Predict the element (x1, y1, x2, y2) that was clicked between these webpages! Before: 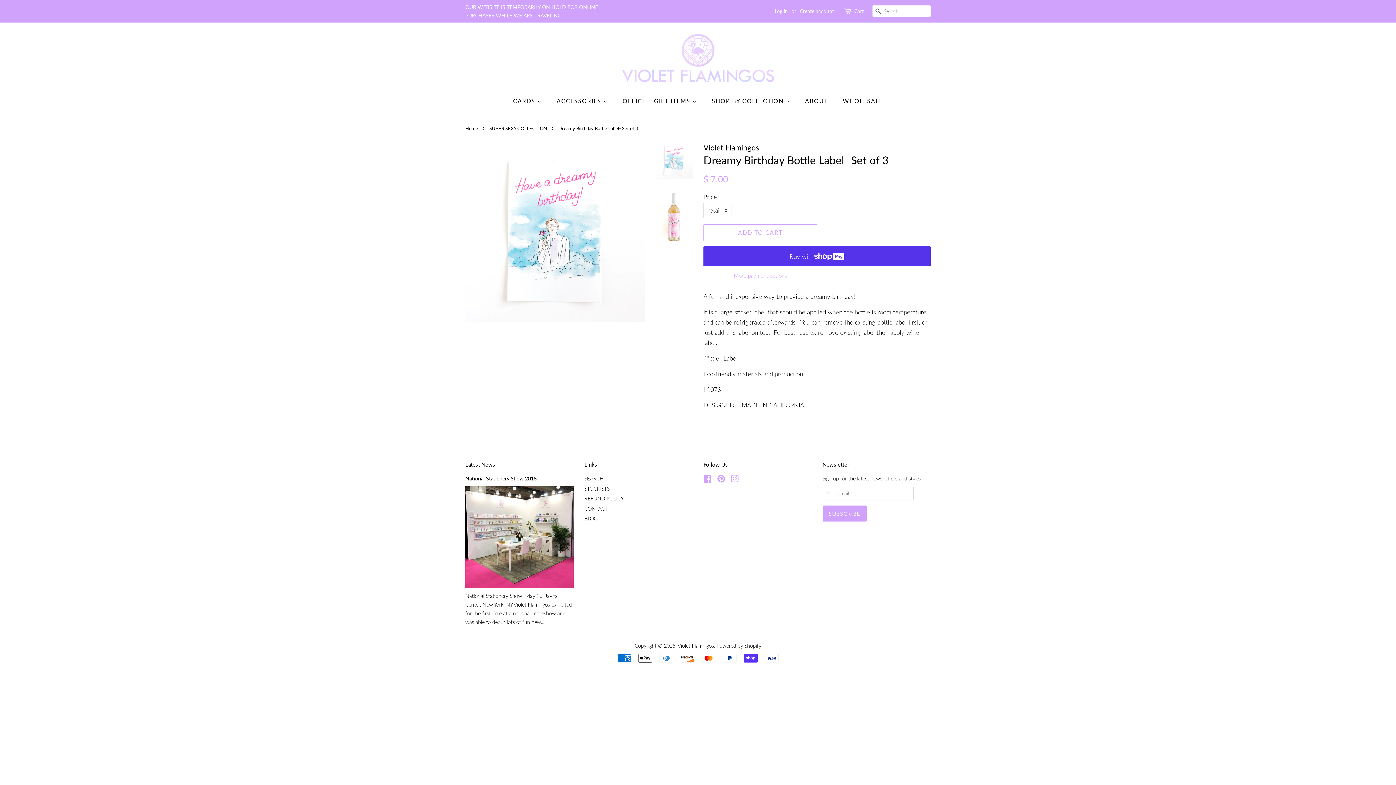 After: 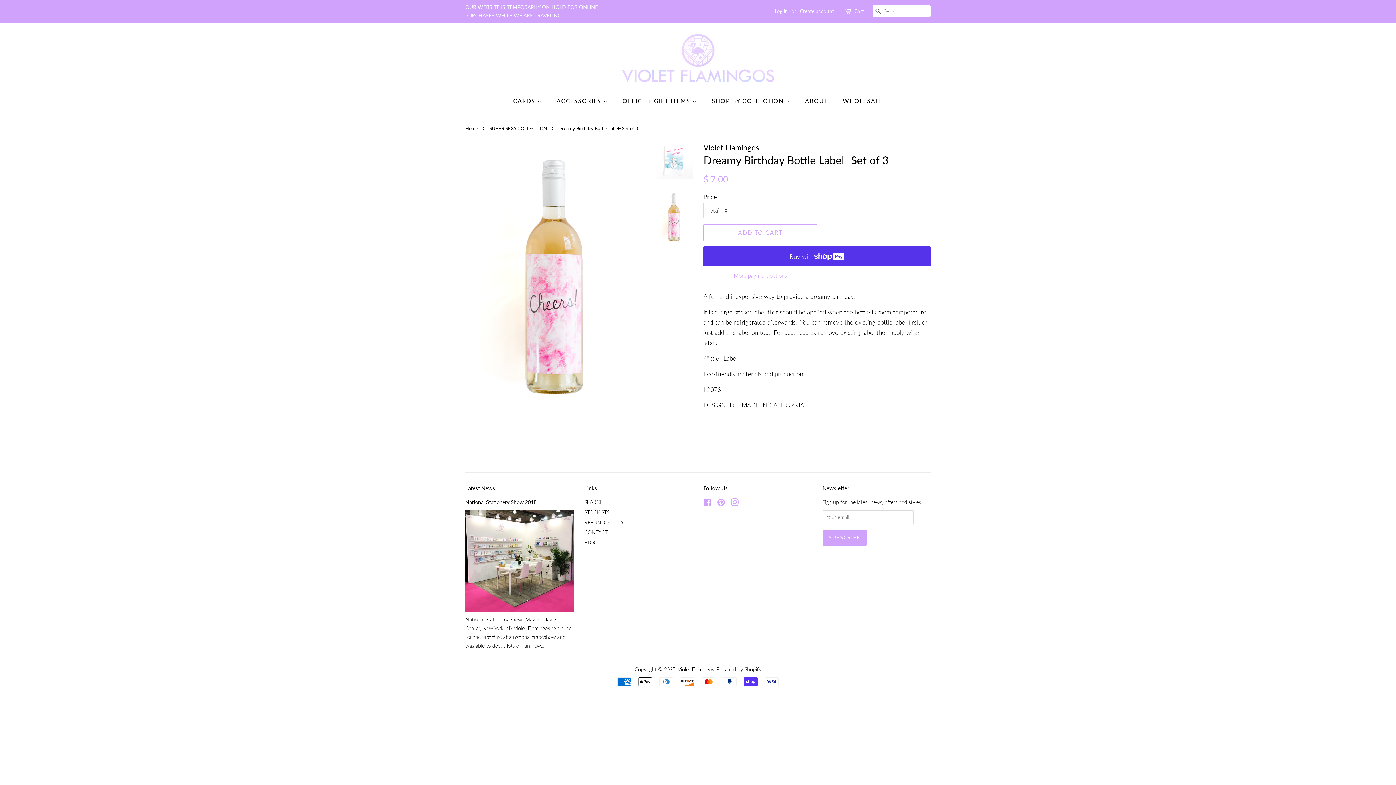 Action: bbox: (656, 189, 692, 246)